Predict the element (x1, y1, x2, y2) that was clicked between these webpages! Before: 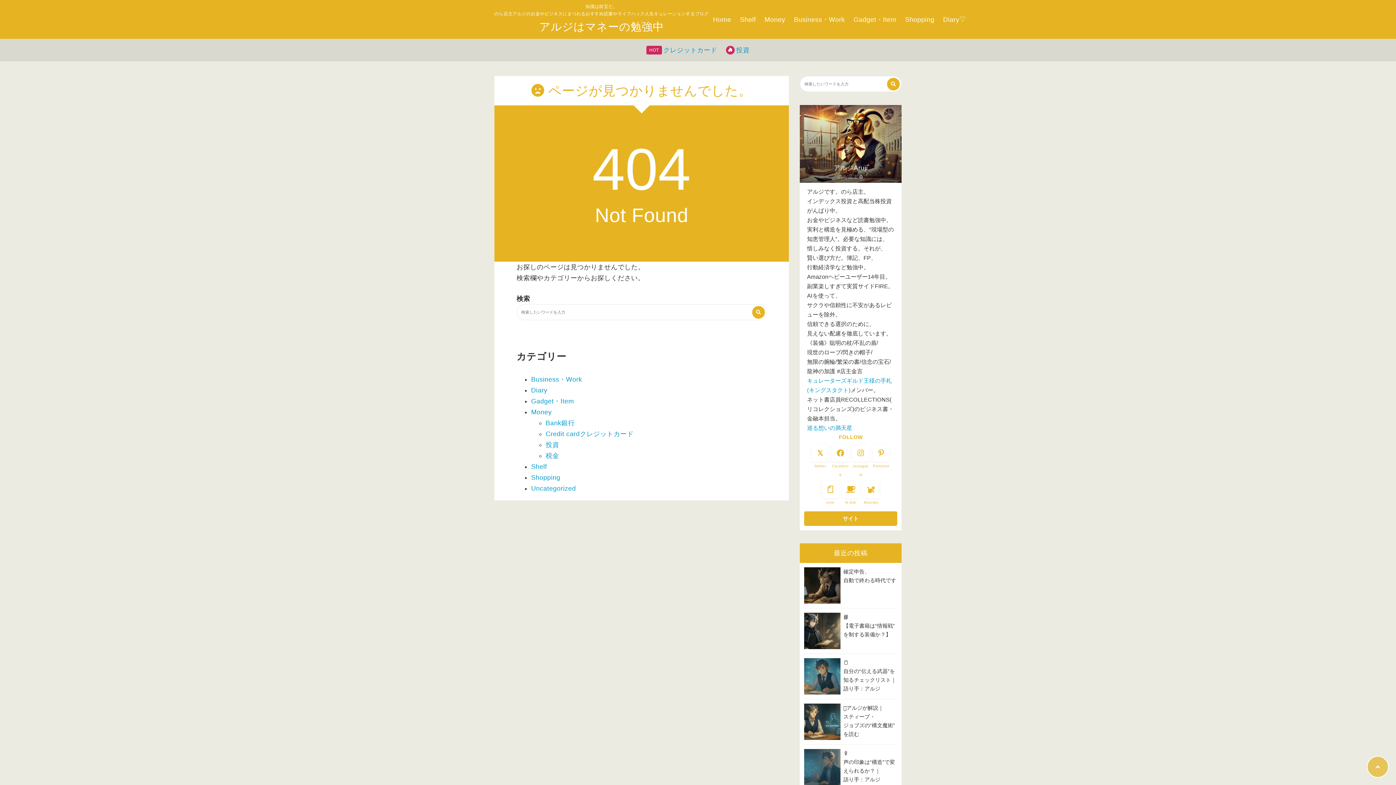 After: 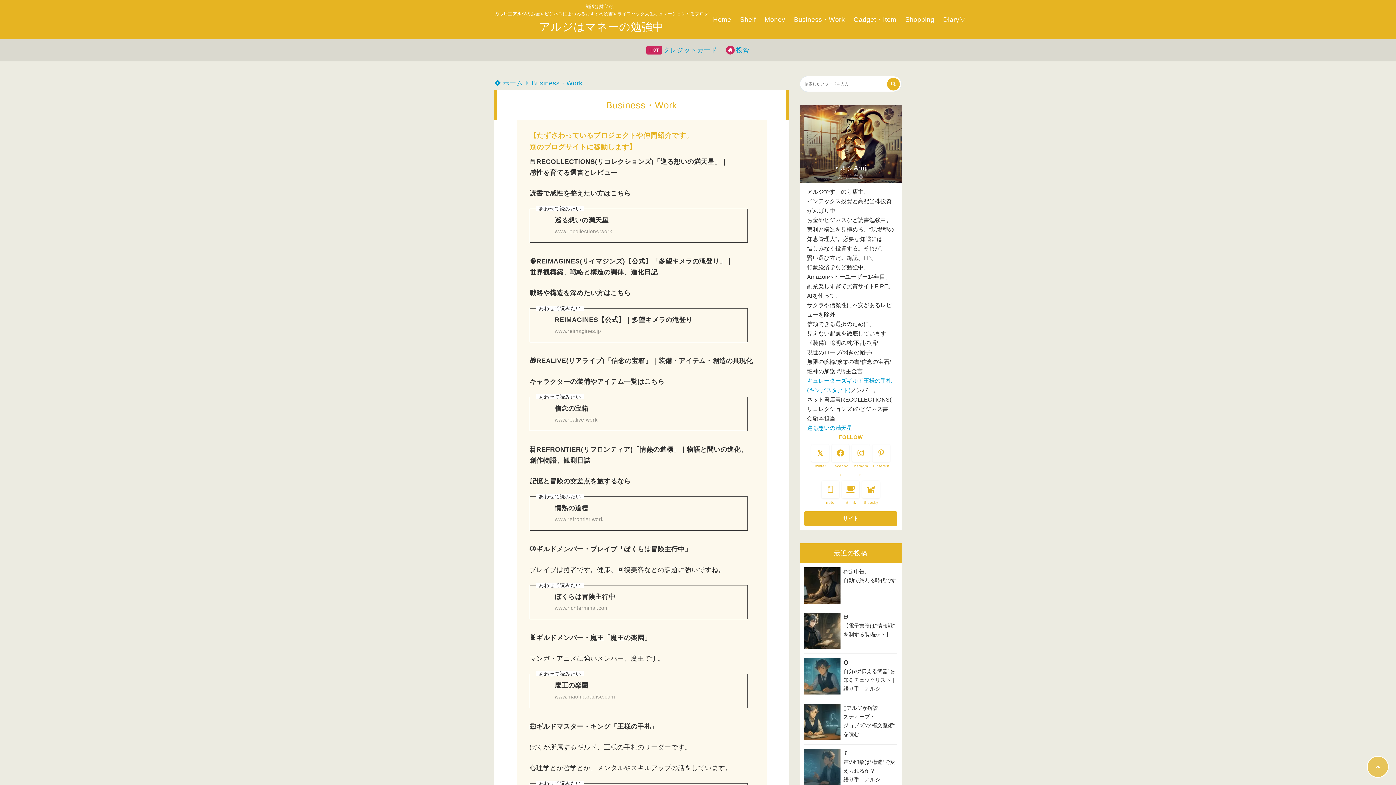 Action: label: Business・Work bbox: (531, 376, 582, 383)